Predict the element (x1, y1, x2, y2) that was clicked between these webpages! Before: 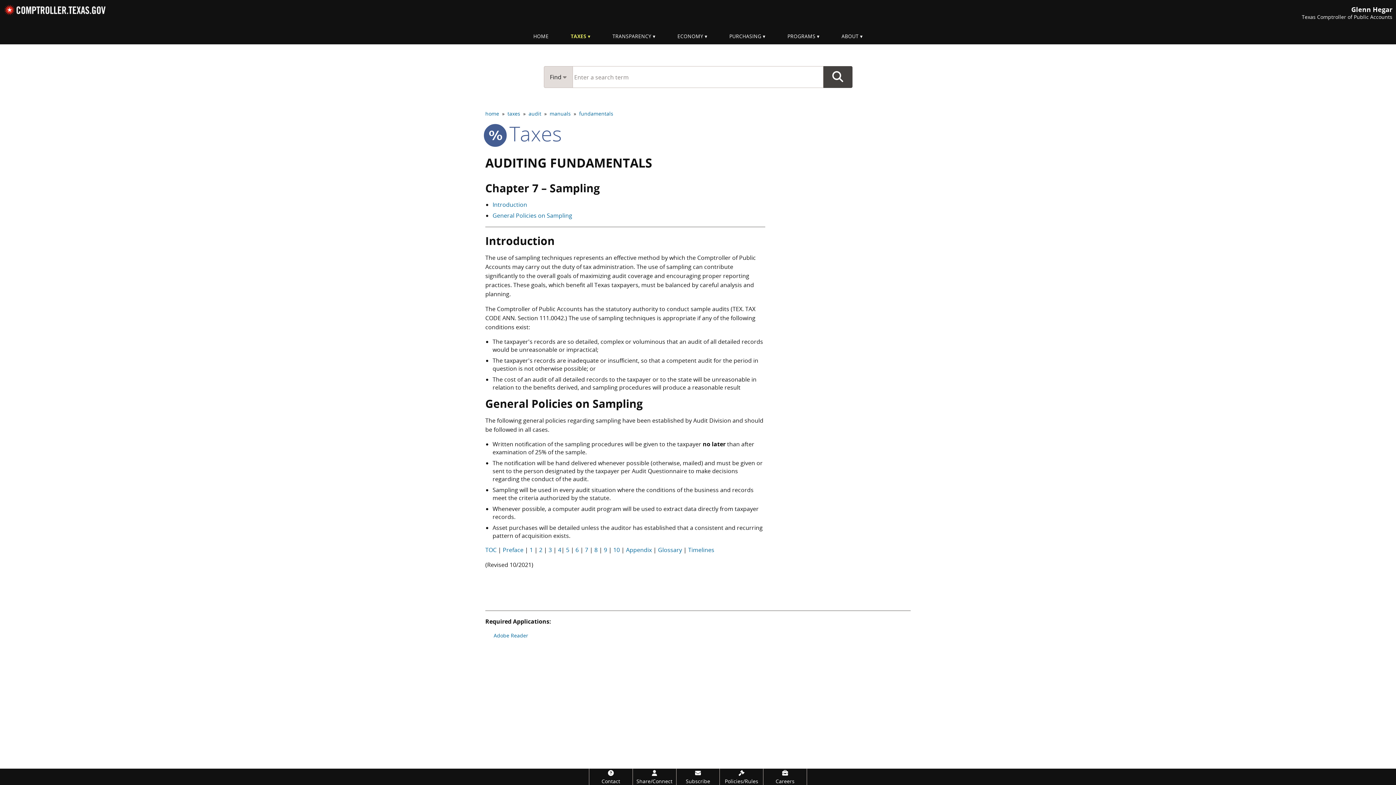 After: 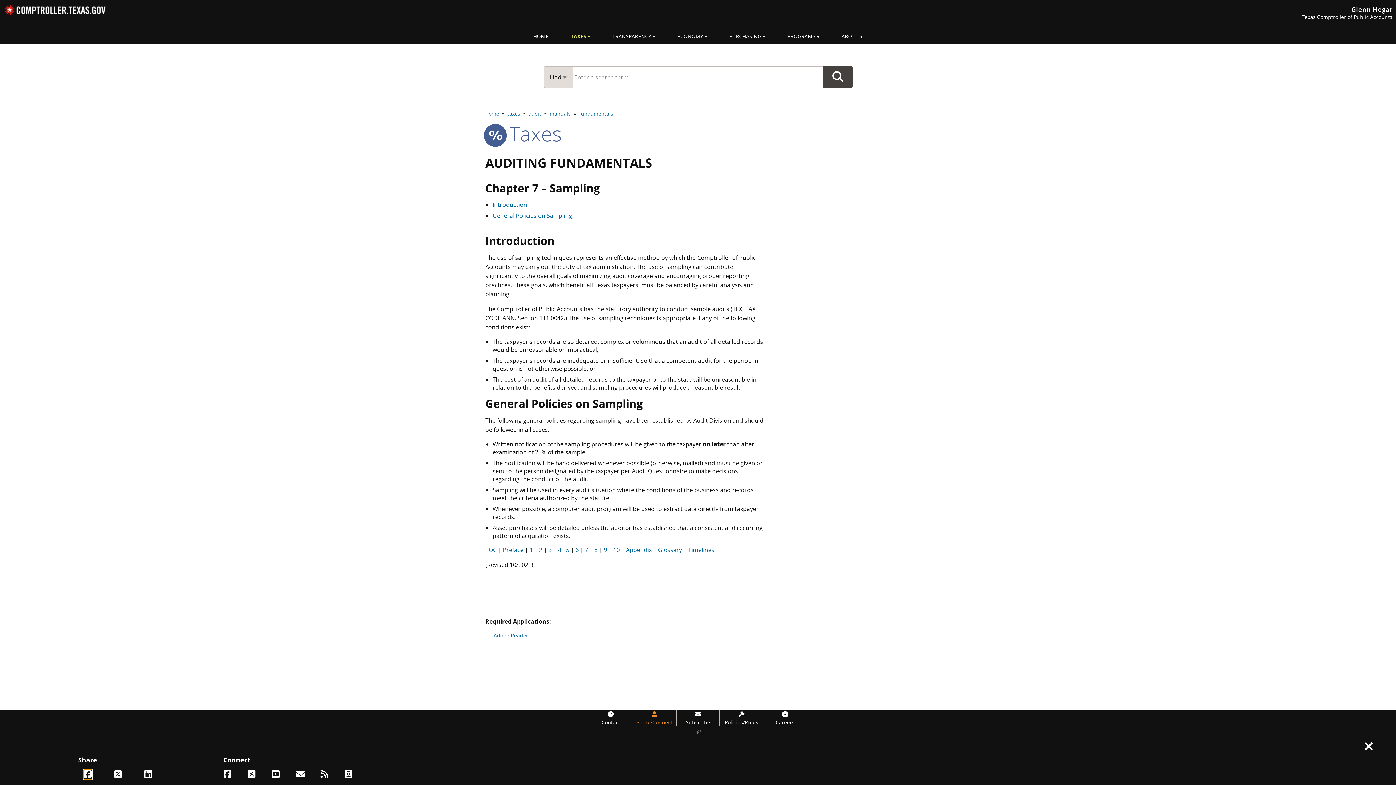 Action: label: Share/Connect bbox: (633, 769, 676, 785)